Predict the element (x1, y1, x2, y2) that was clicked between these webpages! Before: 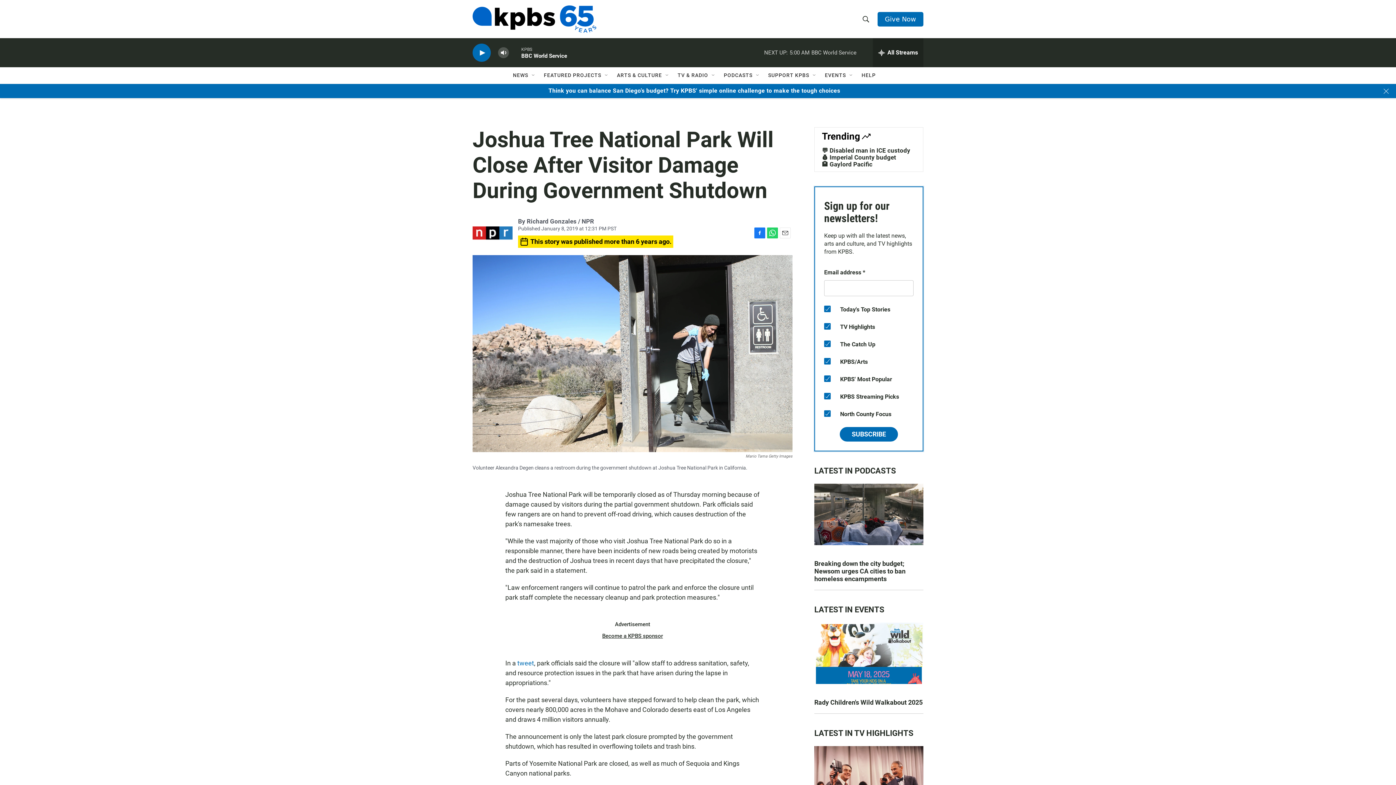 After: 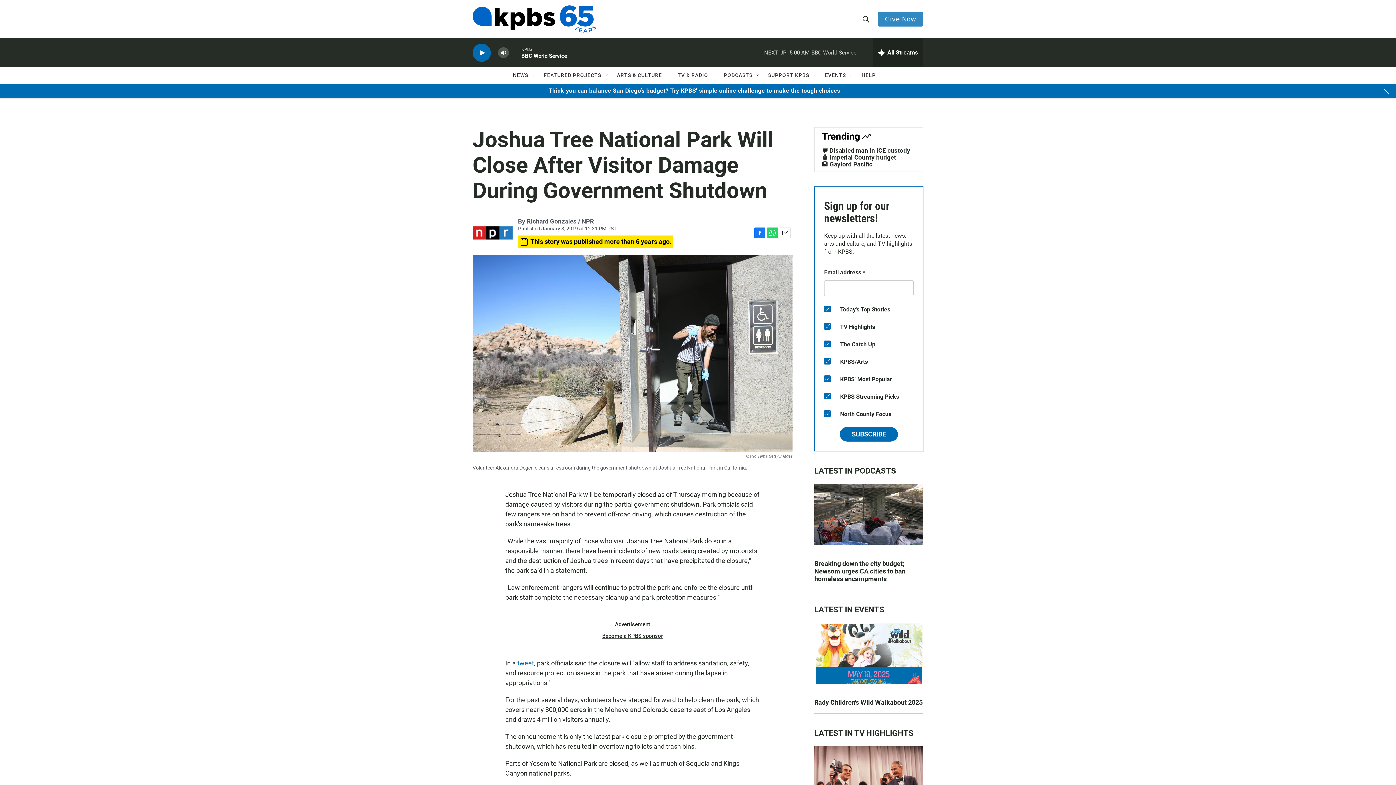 Action: label: Give Now bbox: (877, 11, 923, 26)